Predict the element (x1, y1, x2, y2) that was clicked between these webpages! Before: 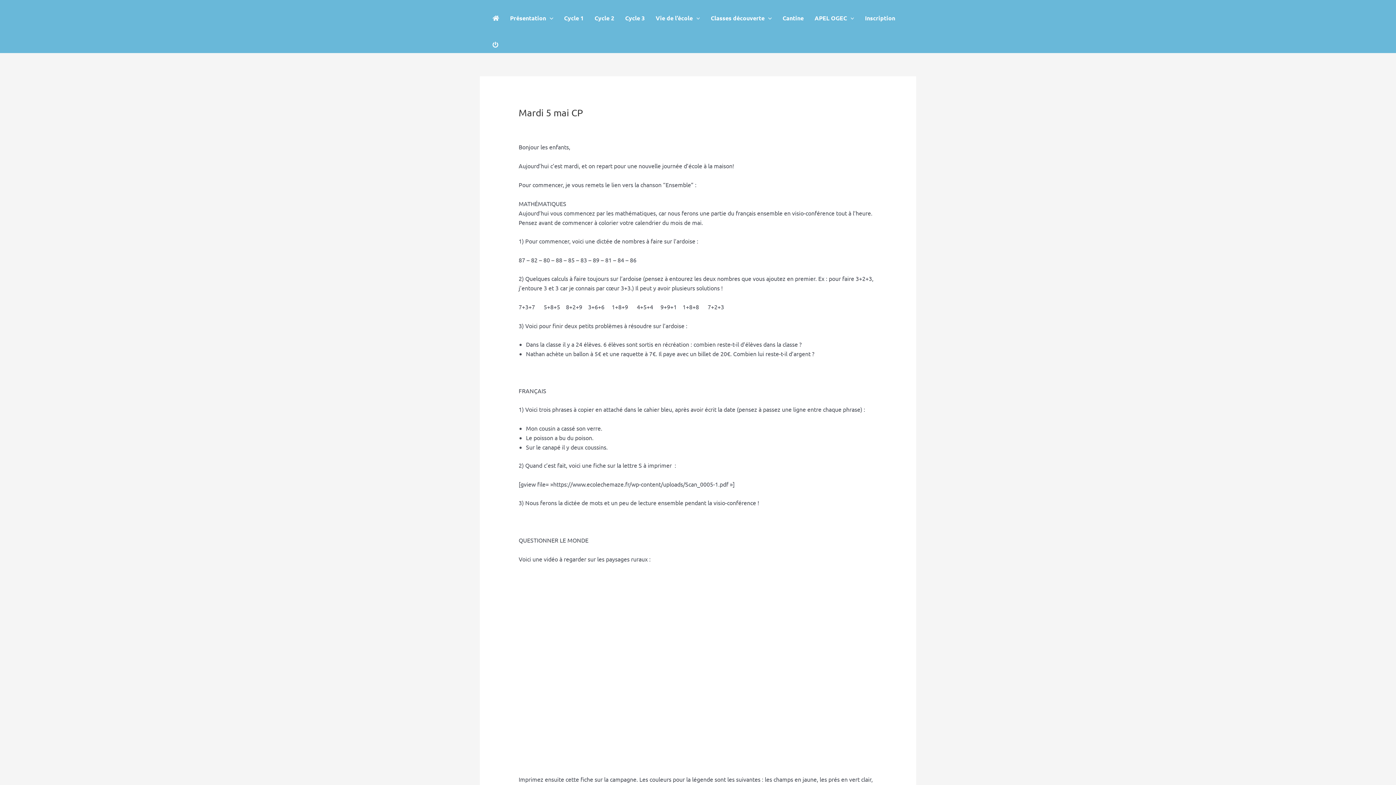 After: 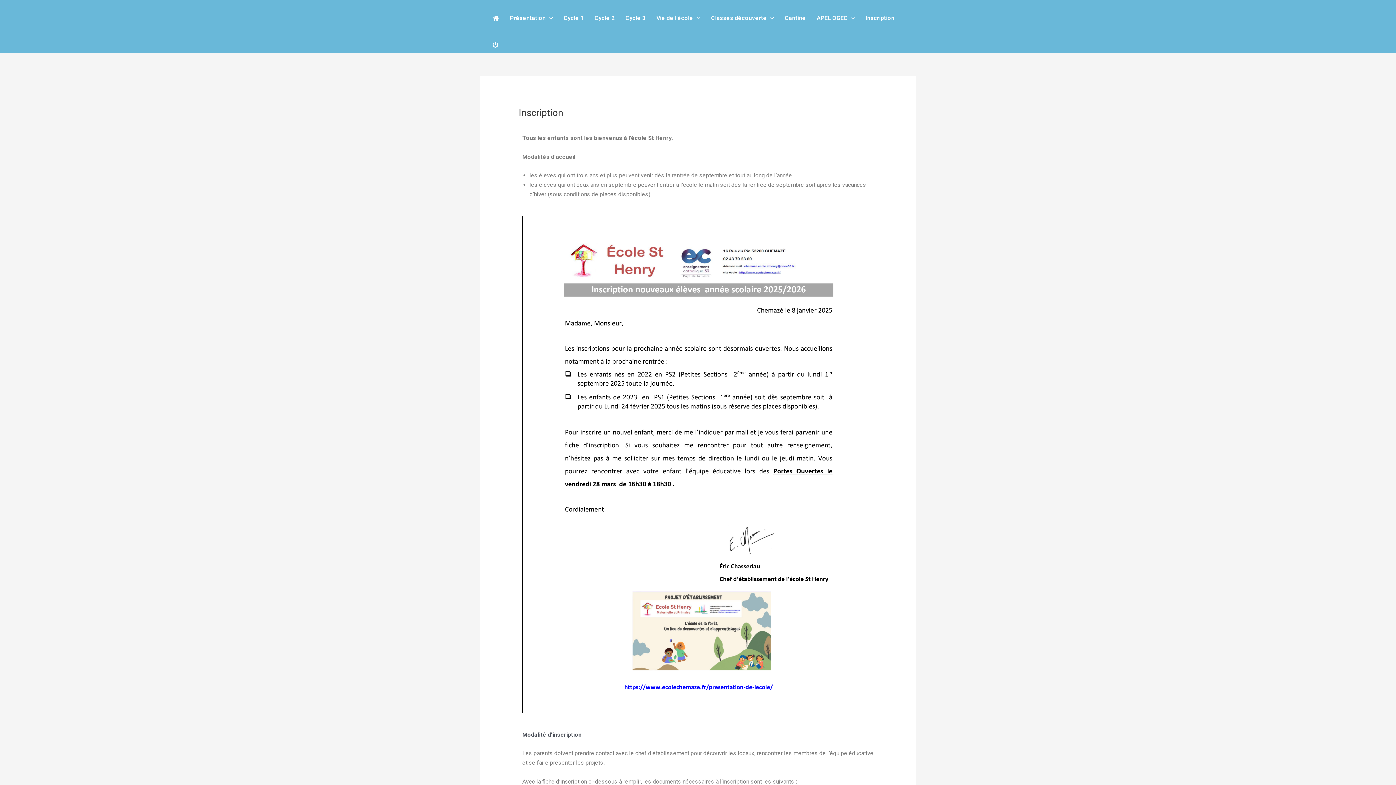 Action: bbox: (859, 0, 900, 36) label: Inscription